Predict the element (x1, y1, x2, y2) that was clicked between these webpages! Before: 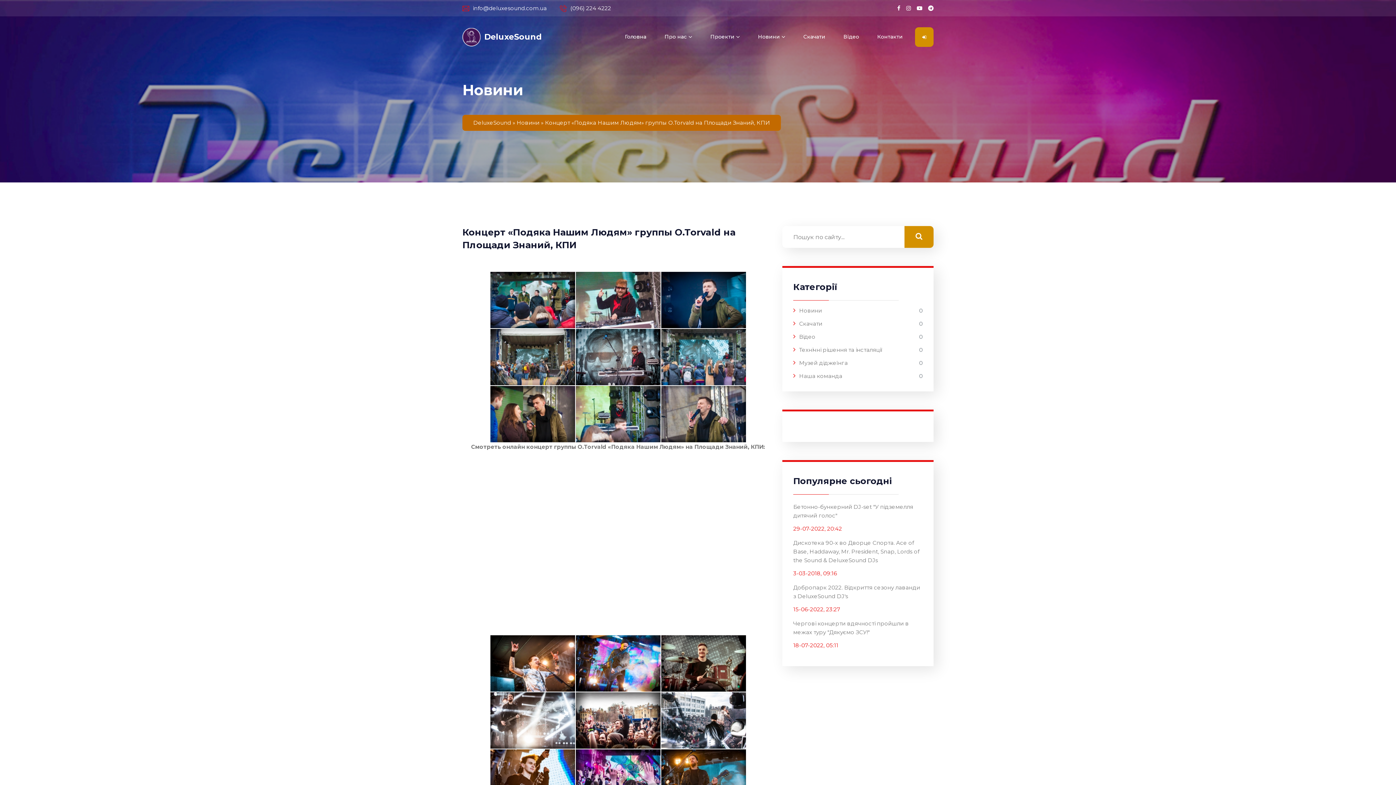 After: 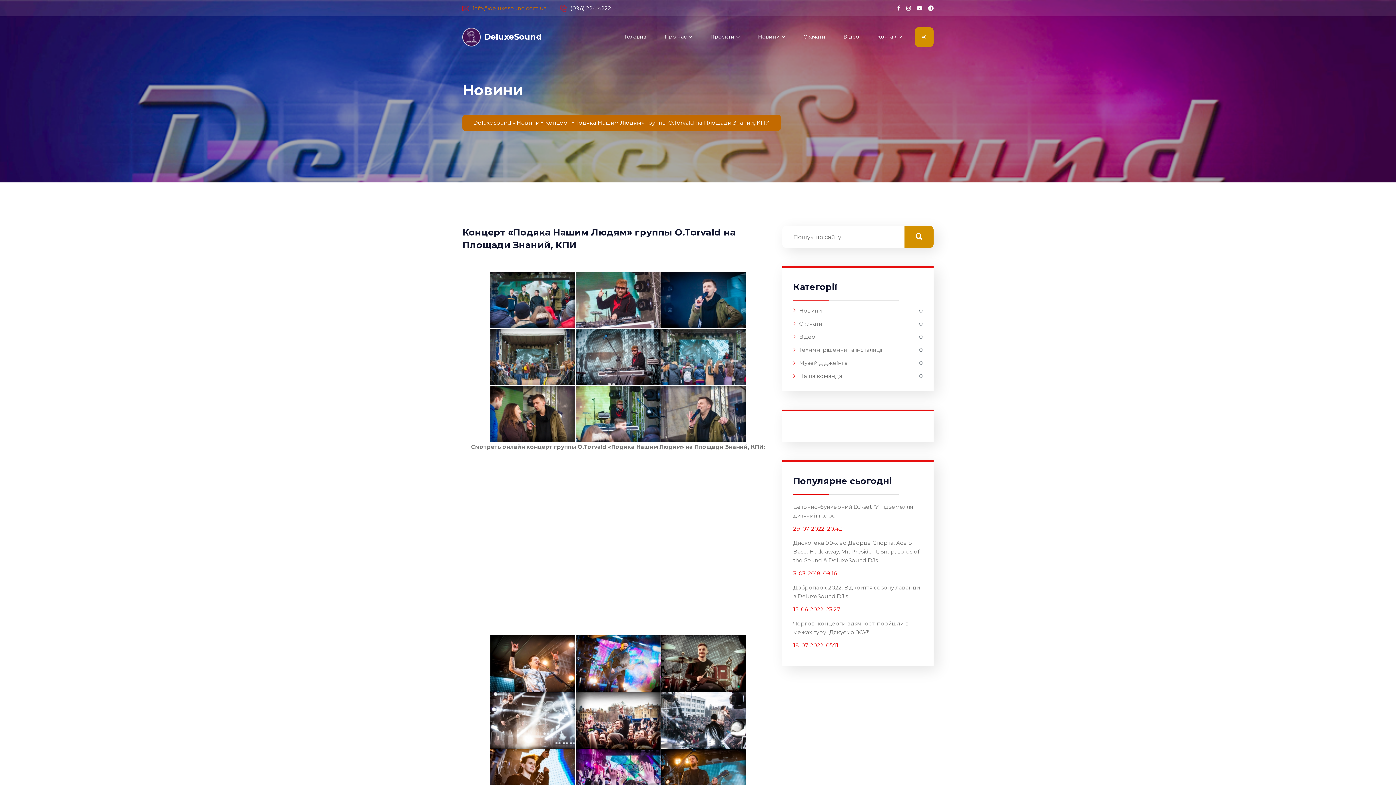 Action: bbox: (462, 3, 546, 12) label: info@deluxesound.com.ua